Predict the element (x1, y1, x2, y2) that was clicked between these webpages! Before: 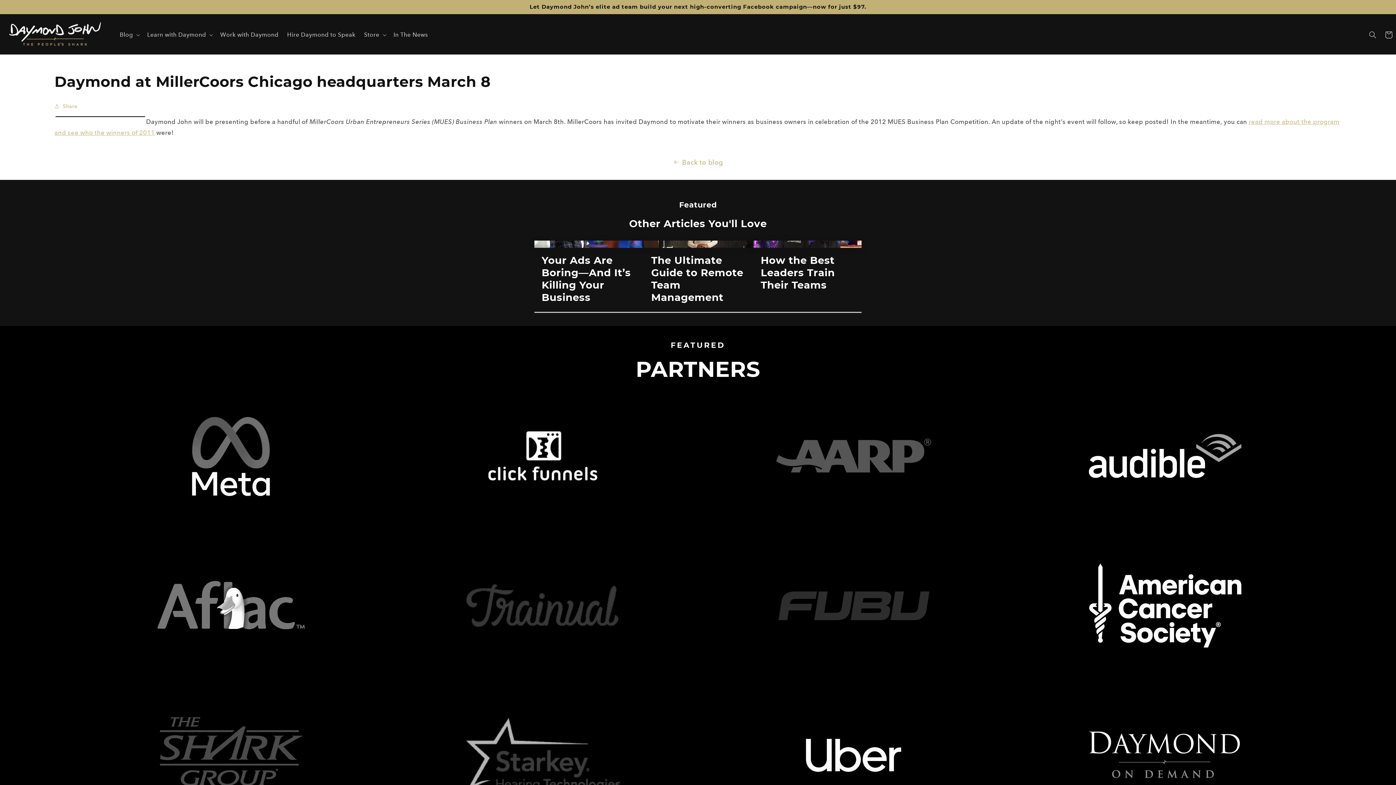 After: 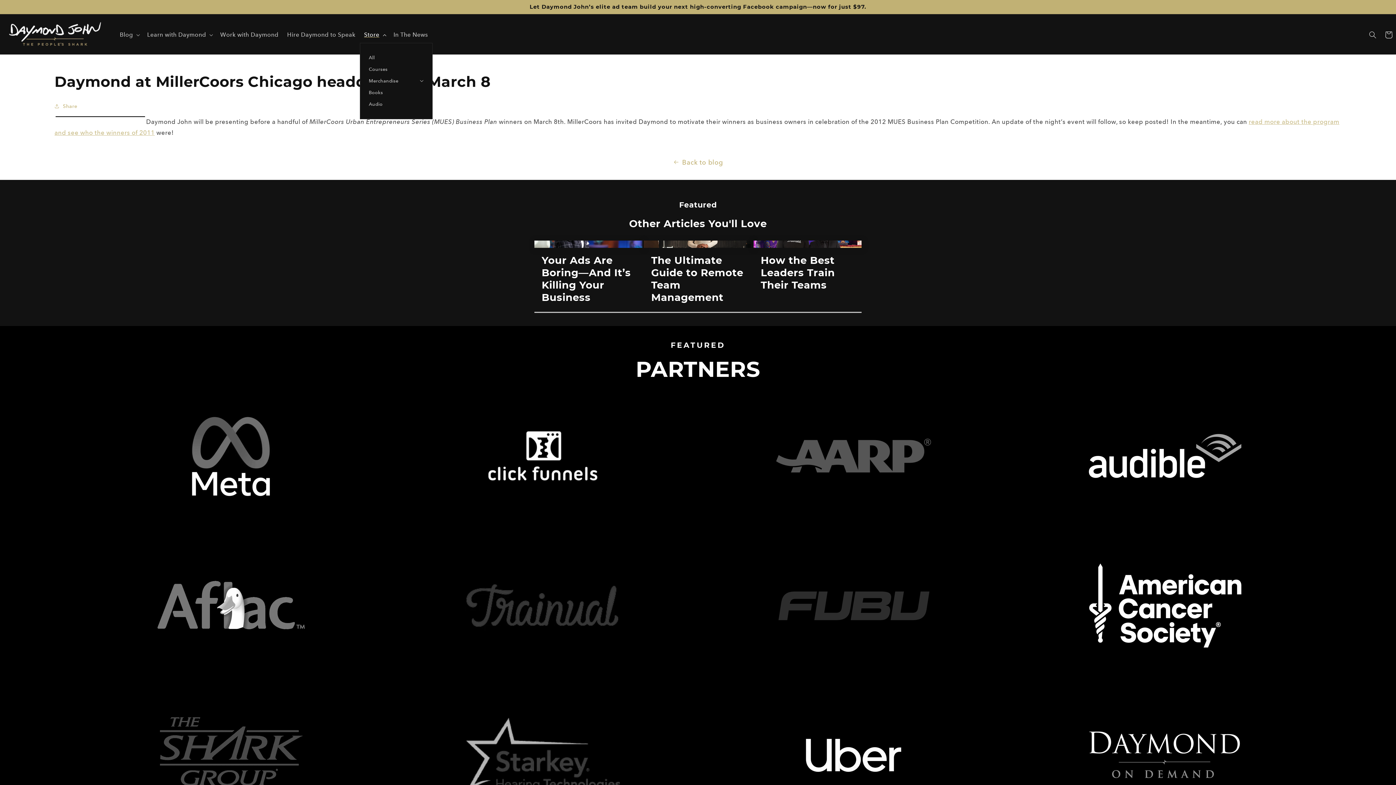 Action: label: Store bbox: (359, 27, 389, 43)